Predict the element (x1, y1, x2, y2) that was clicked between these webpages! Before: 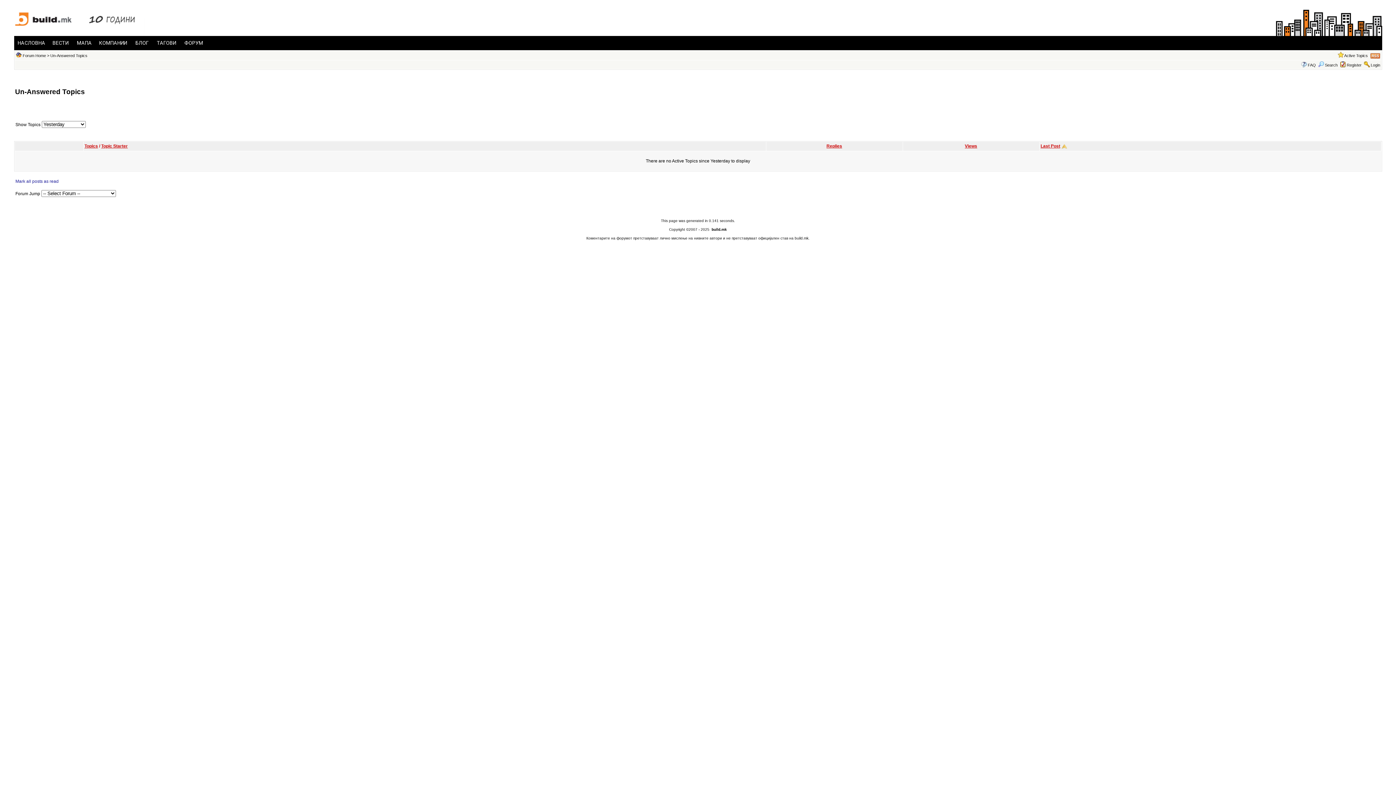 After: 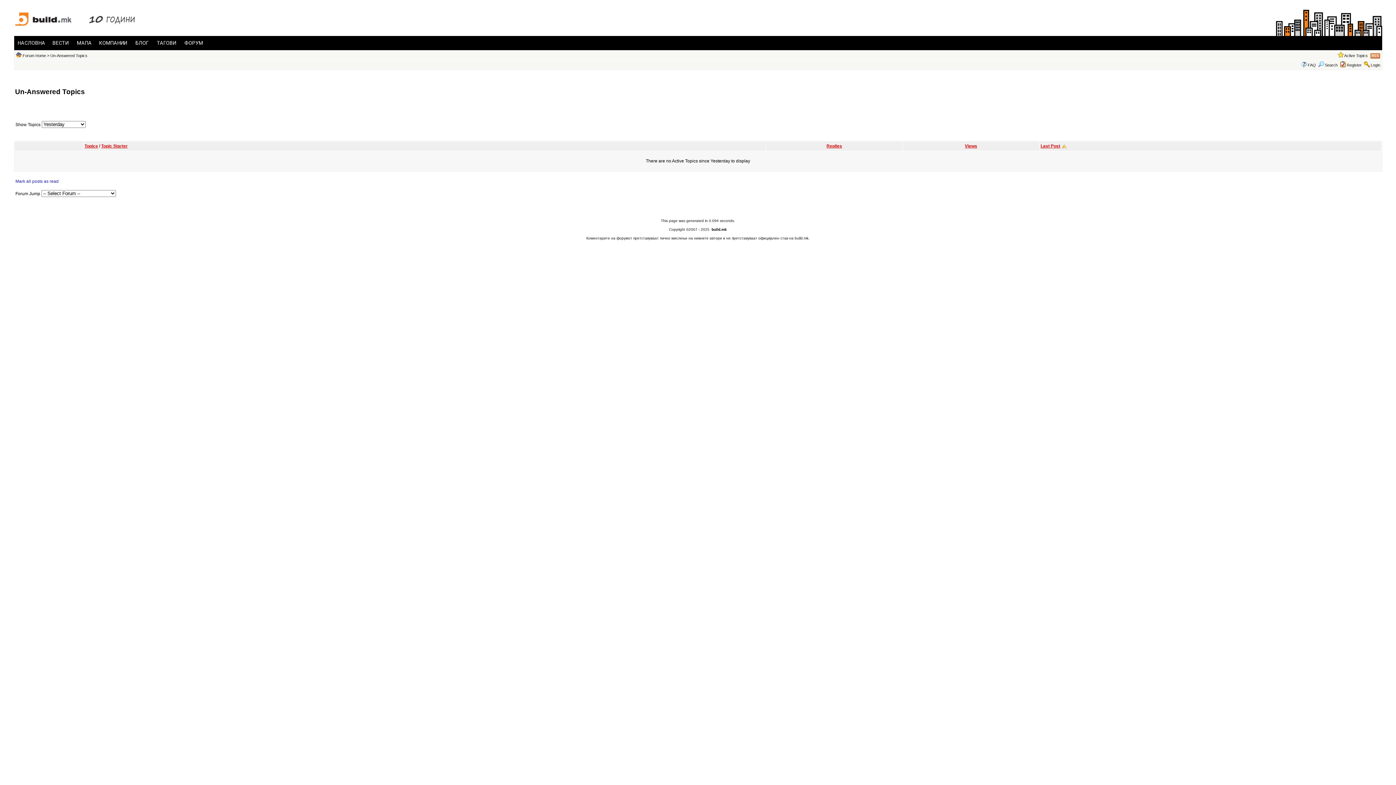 Action: label: Last Post bbox: (1040, 143, 1060, 148)